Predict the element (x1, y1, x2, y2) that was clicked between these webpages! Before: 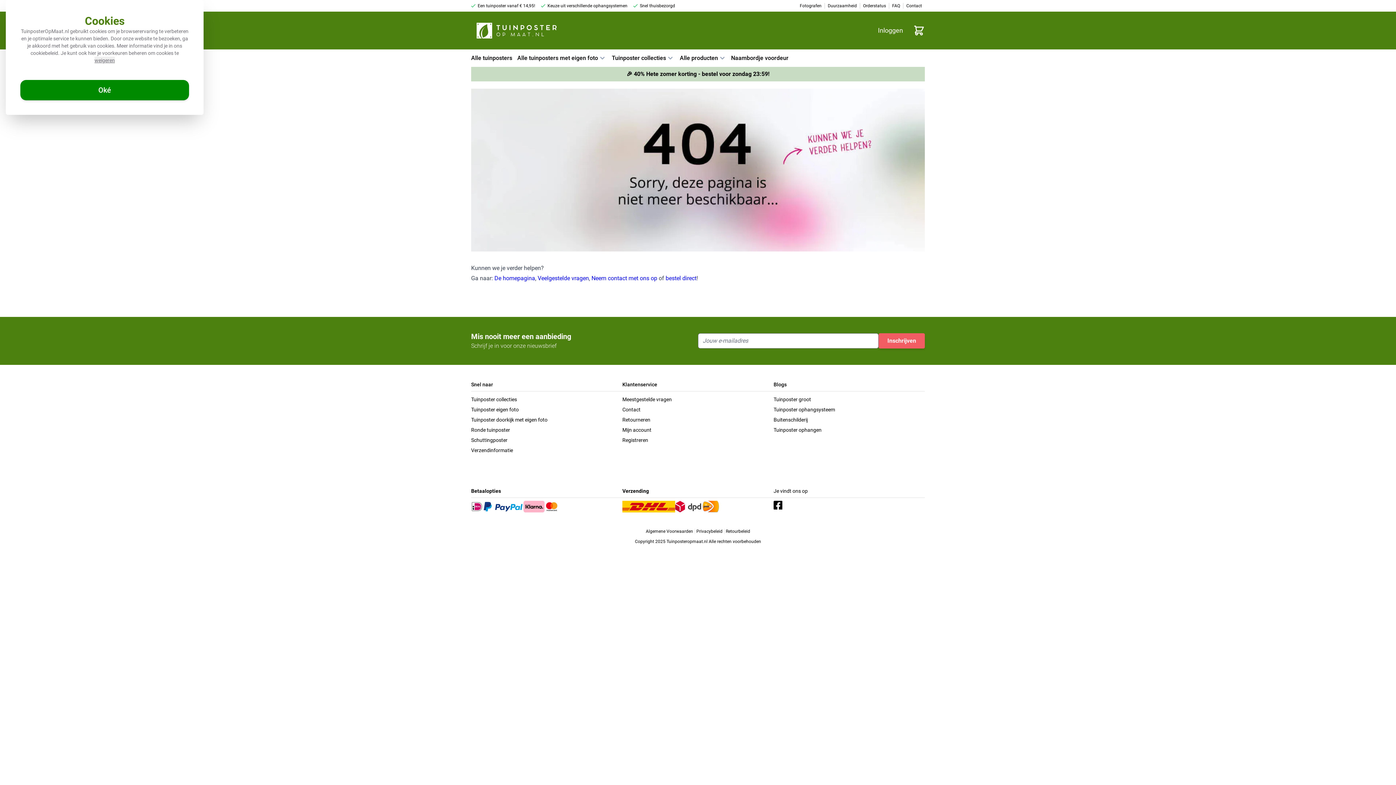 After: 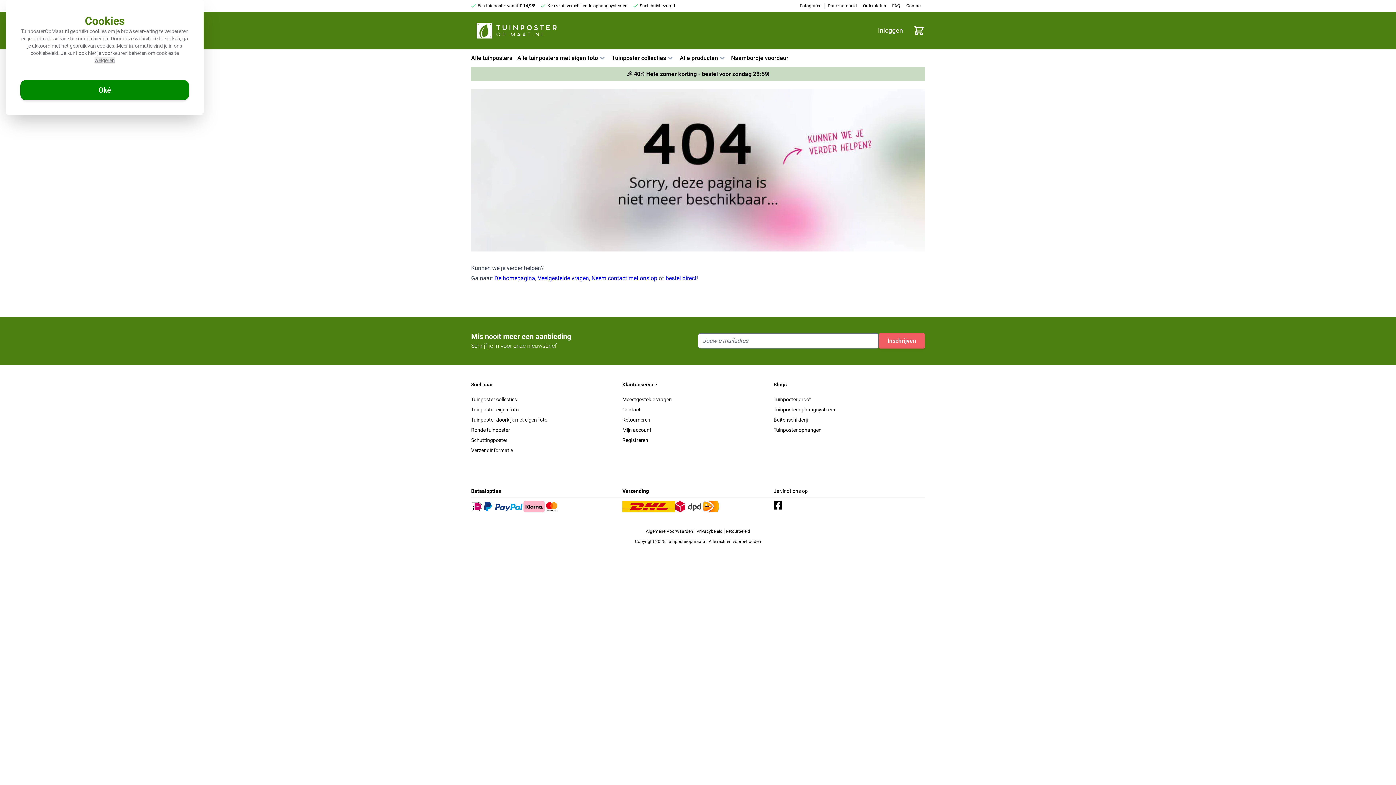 Action: label: De homepagina bbox: (494, 275, 535, 281)